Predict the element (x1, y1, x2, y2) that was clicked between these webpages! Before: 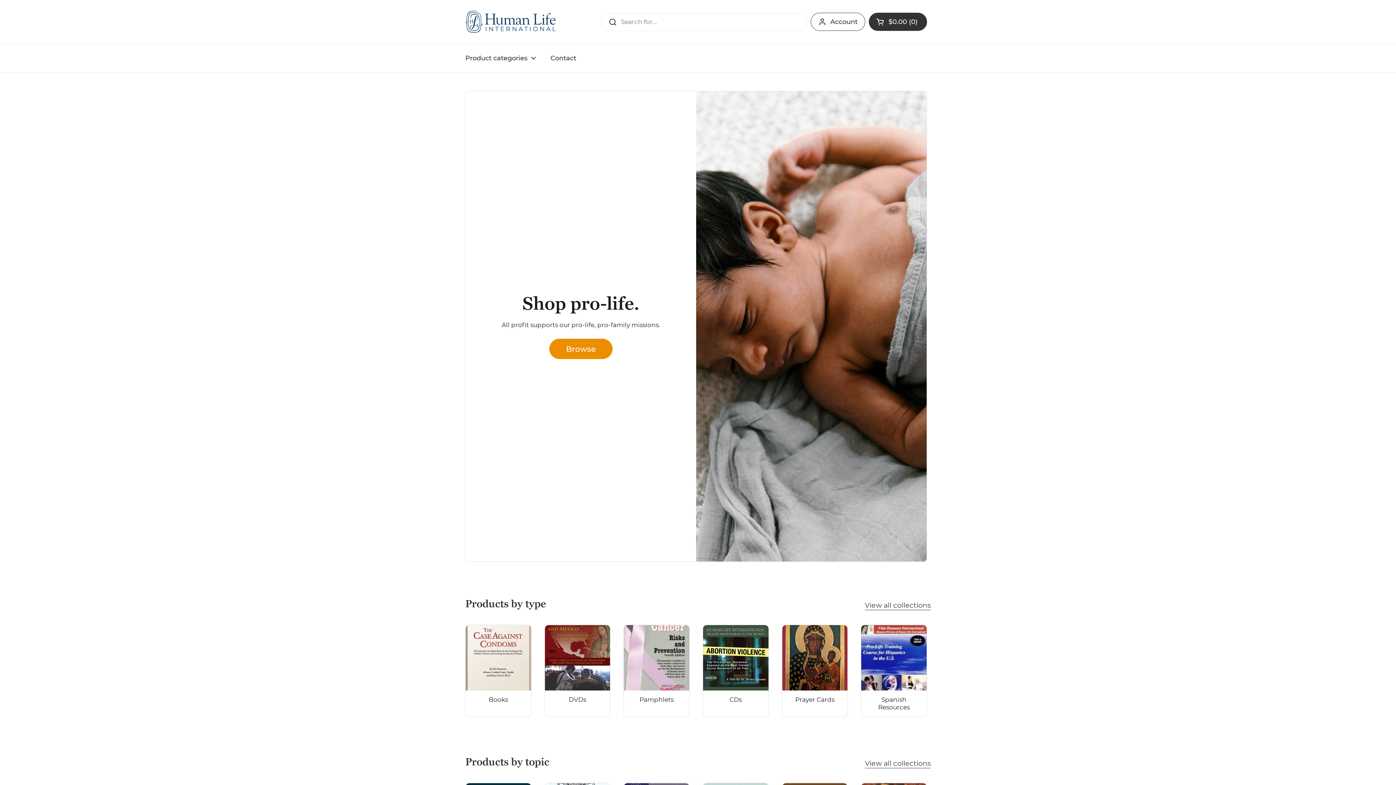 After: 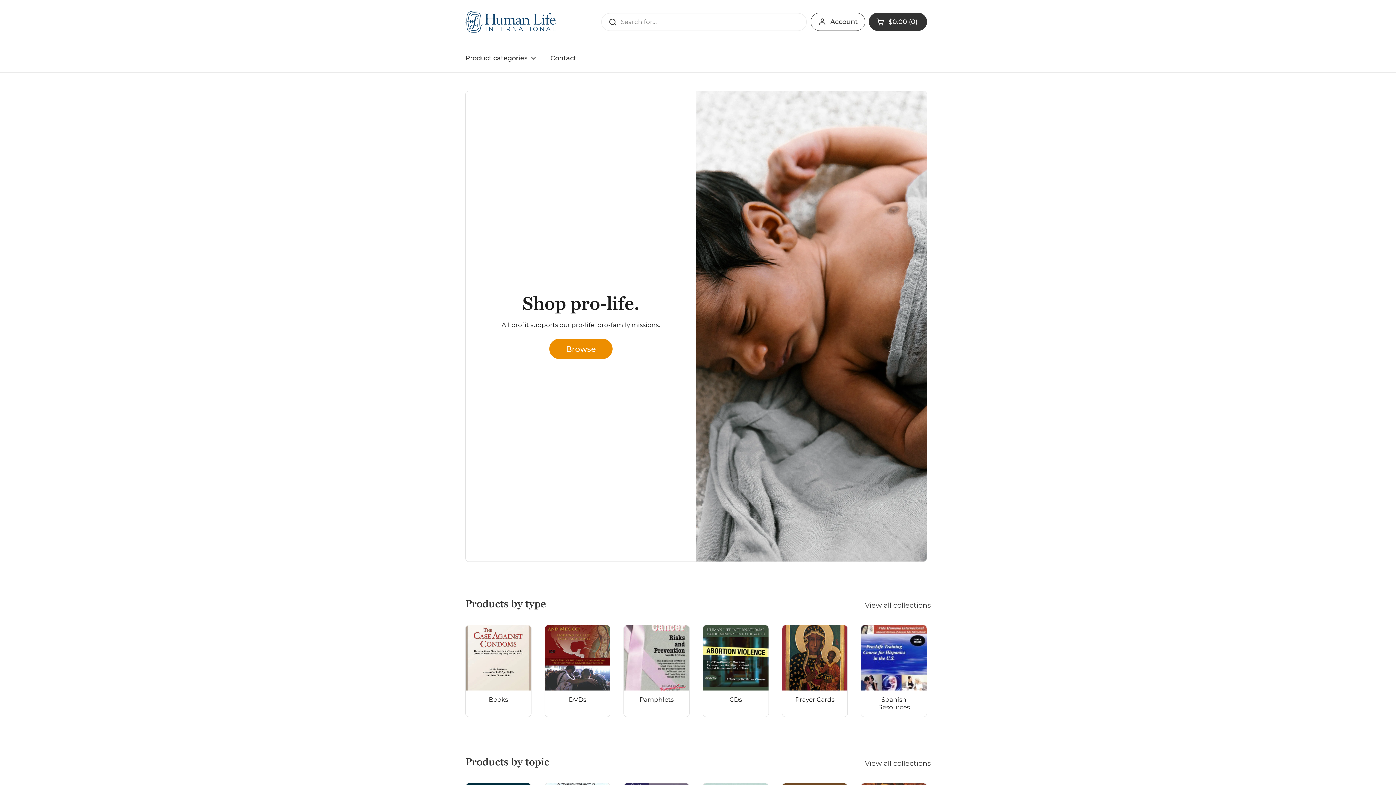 Action: bbox: (465, 10, 557, 32)